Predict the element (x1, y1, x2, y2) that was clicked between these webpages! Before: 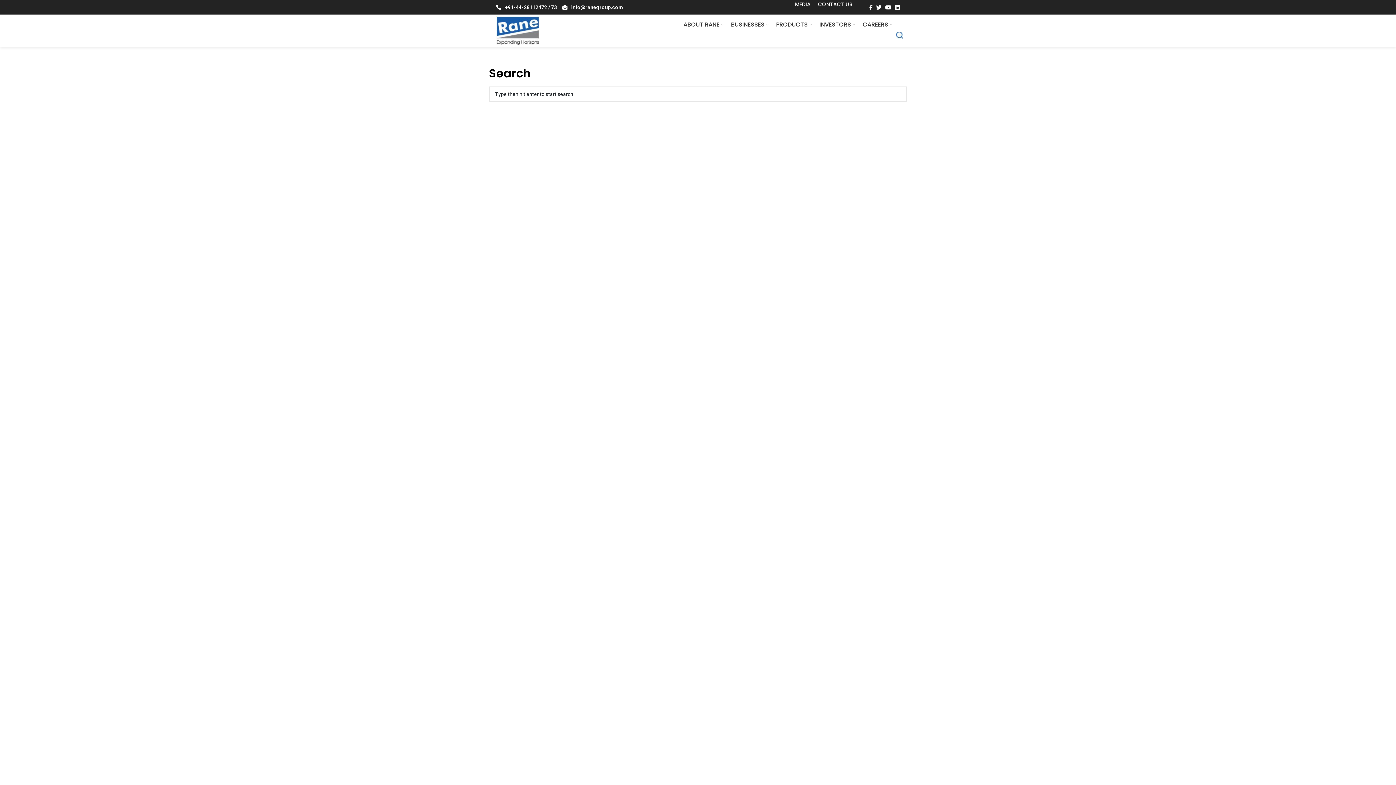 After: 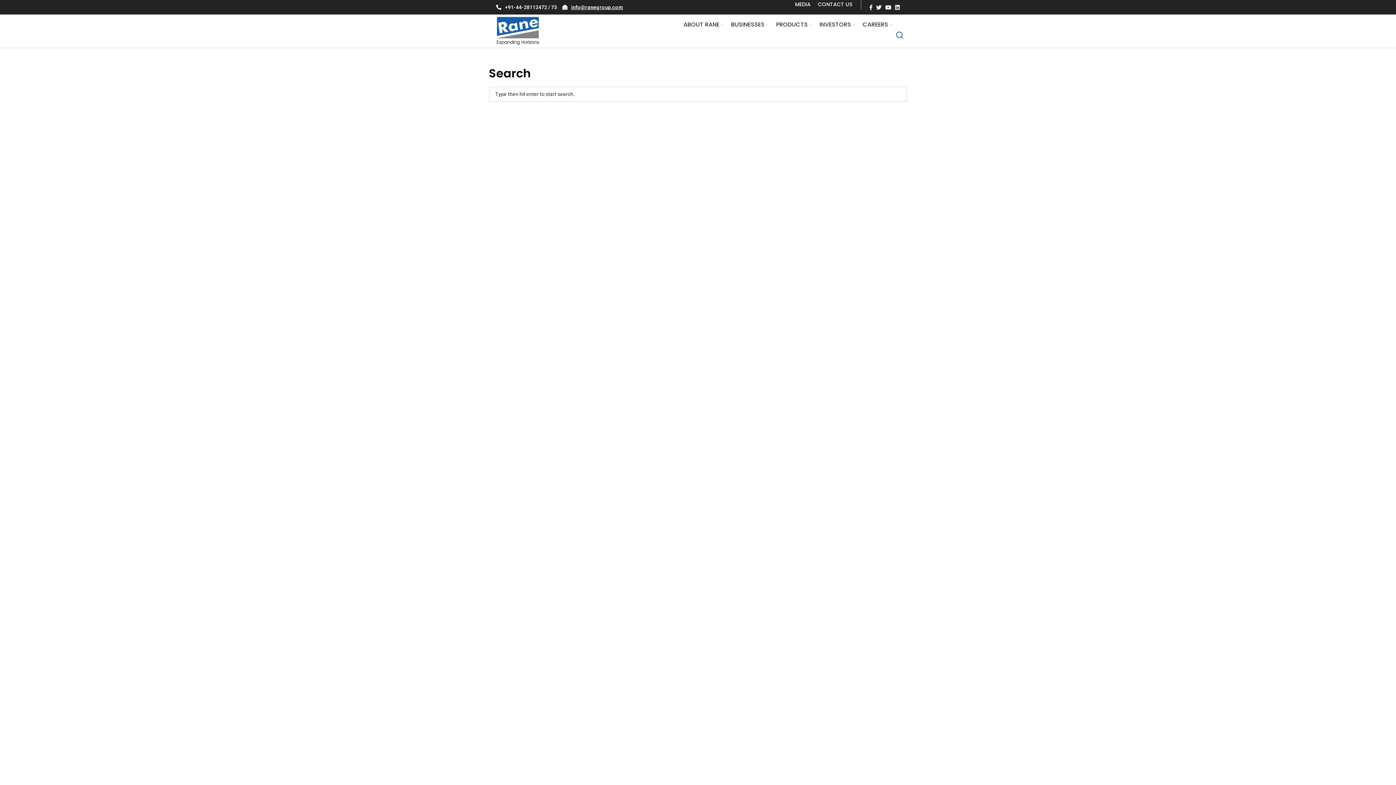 Action: label: info@ranegroup.com bbox: (571, 4, 623, 10)